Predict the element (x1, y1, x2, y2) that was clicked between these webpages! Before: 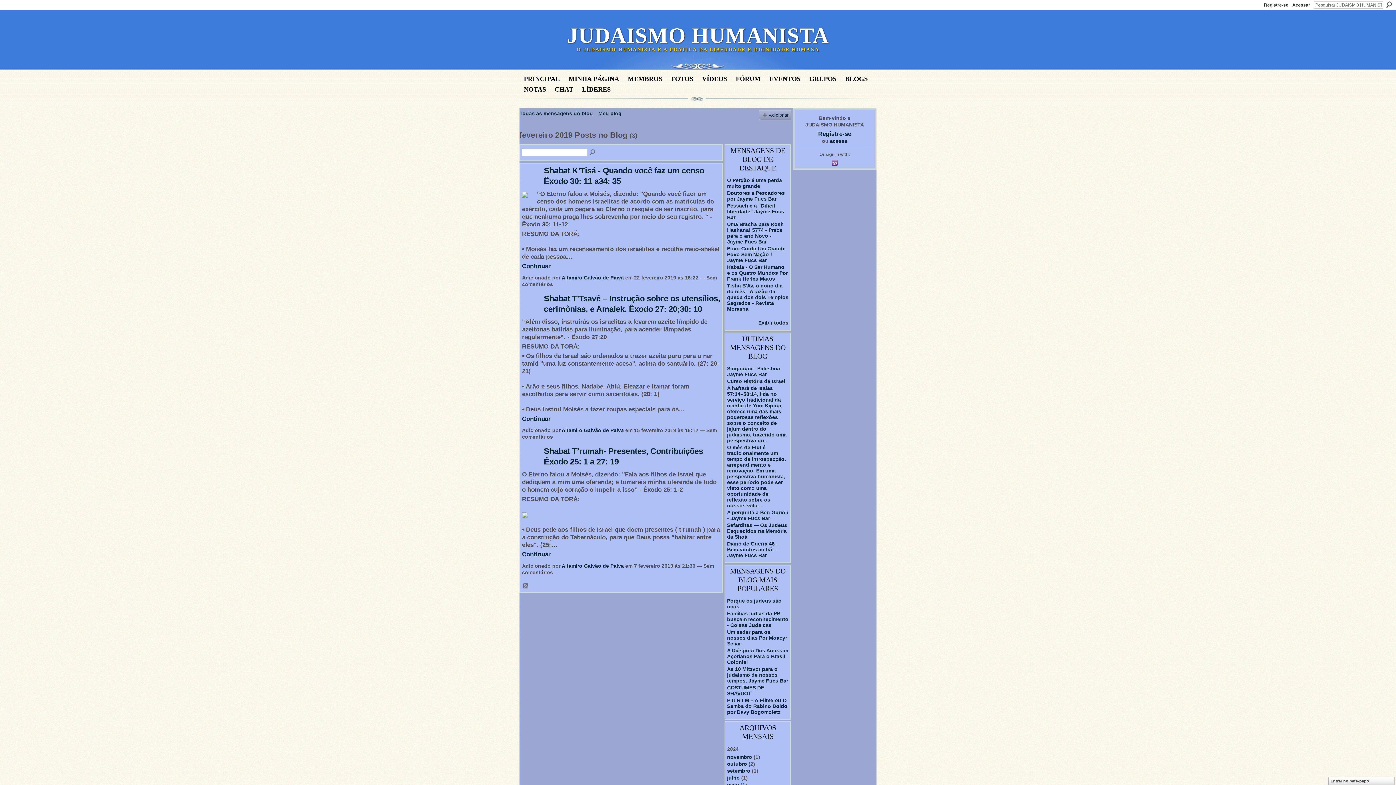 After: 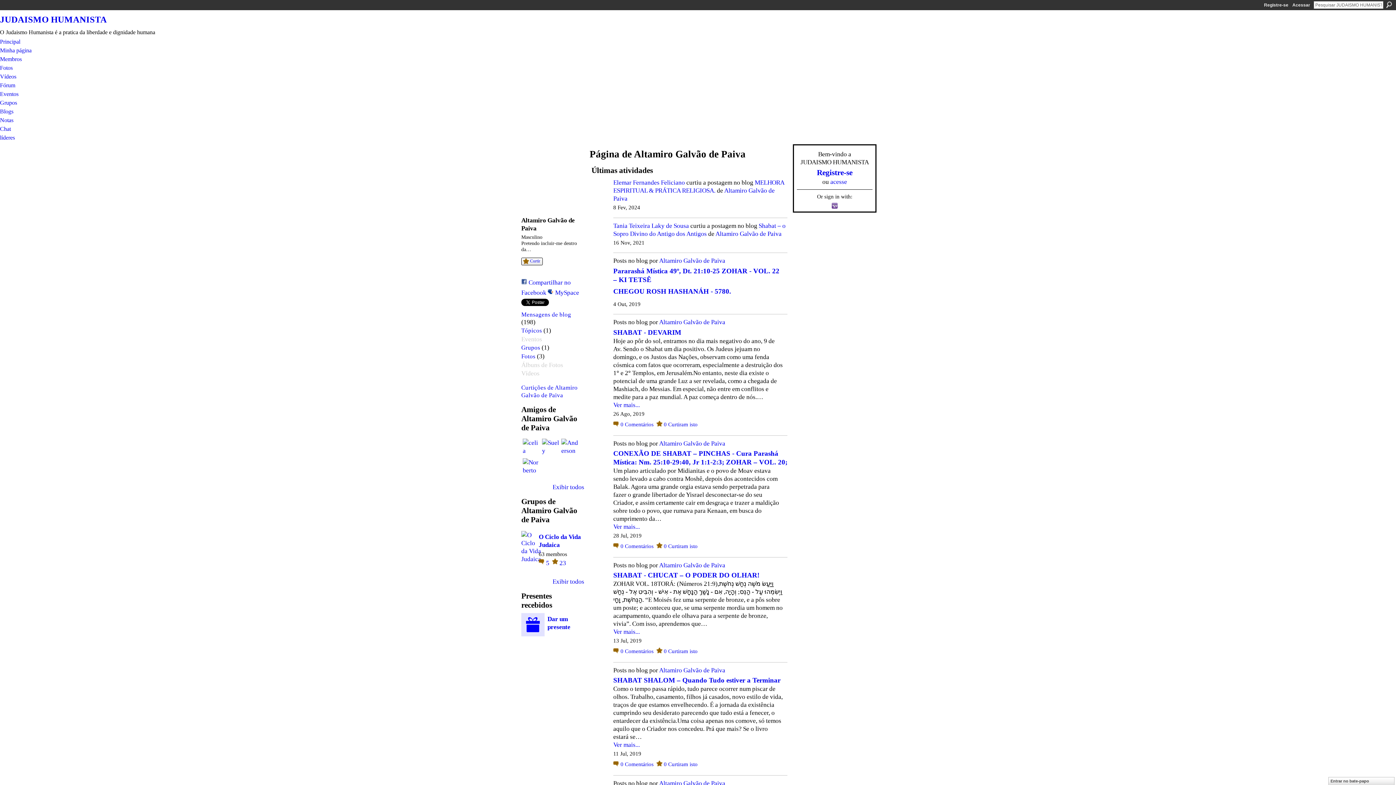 Action: bbox: (561, 427, 624, 433) label: Altamiro Galvão de Paiva